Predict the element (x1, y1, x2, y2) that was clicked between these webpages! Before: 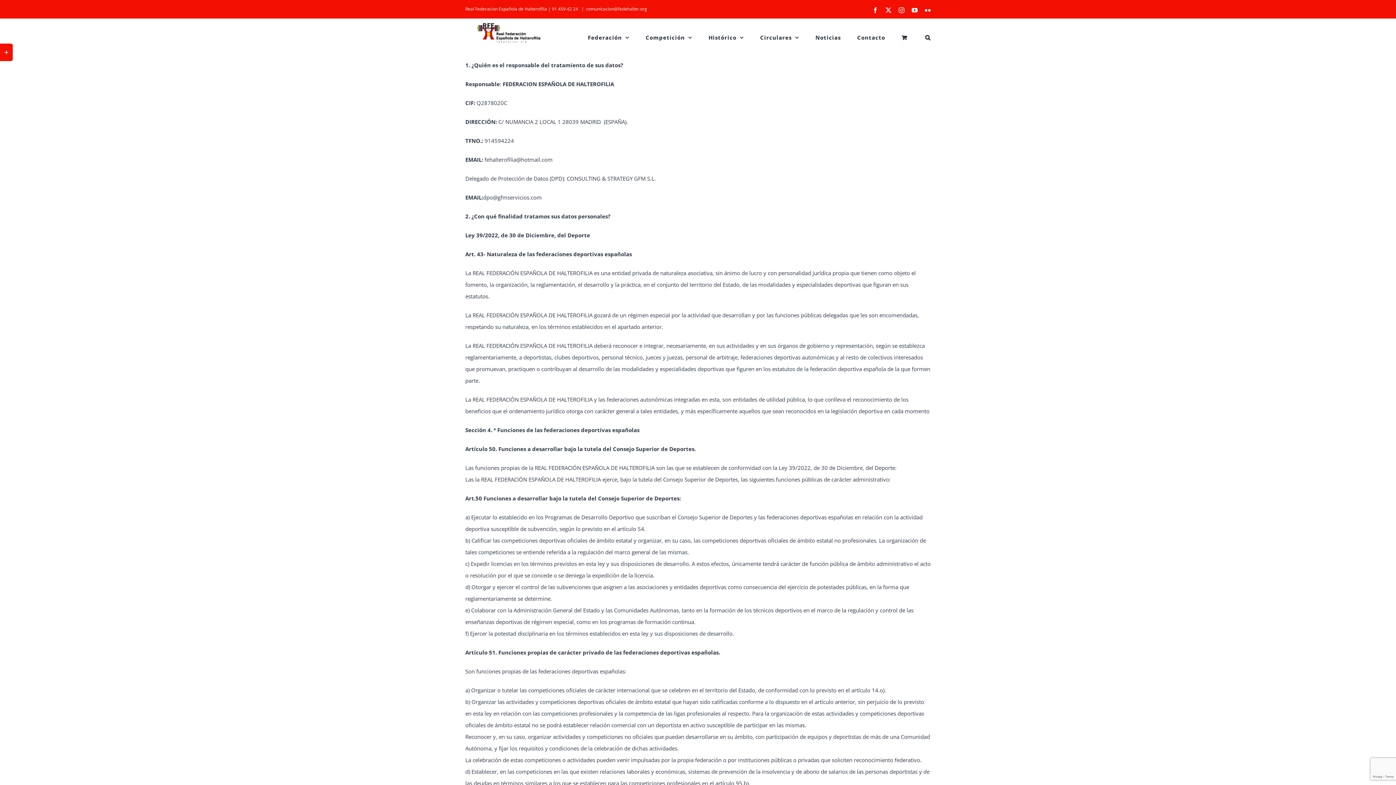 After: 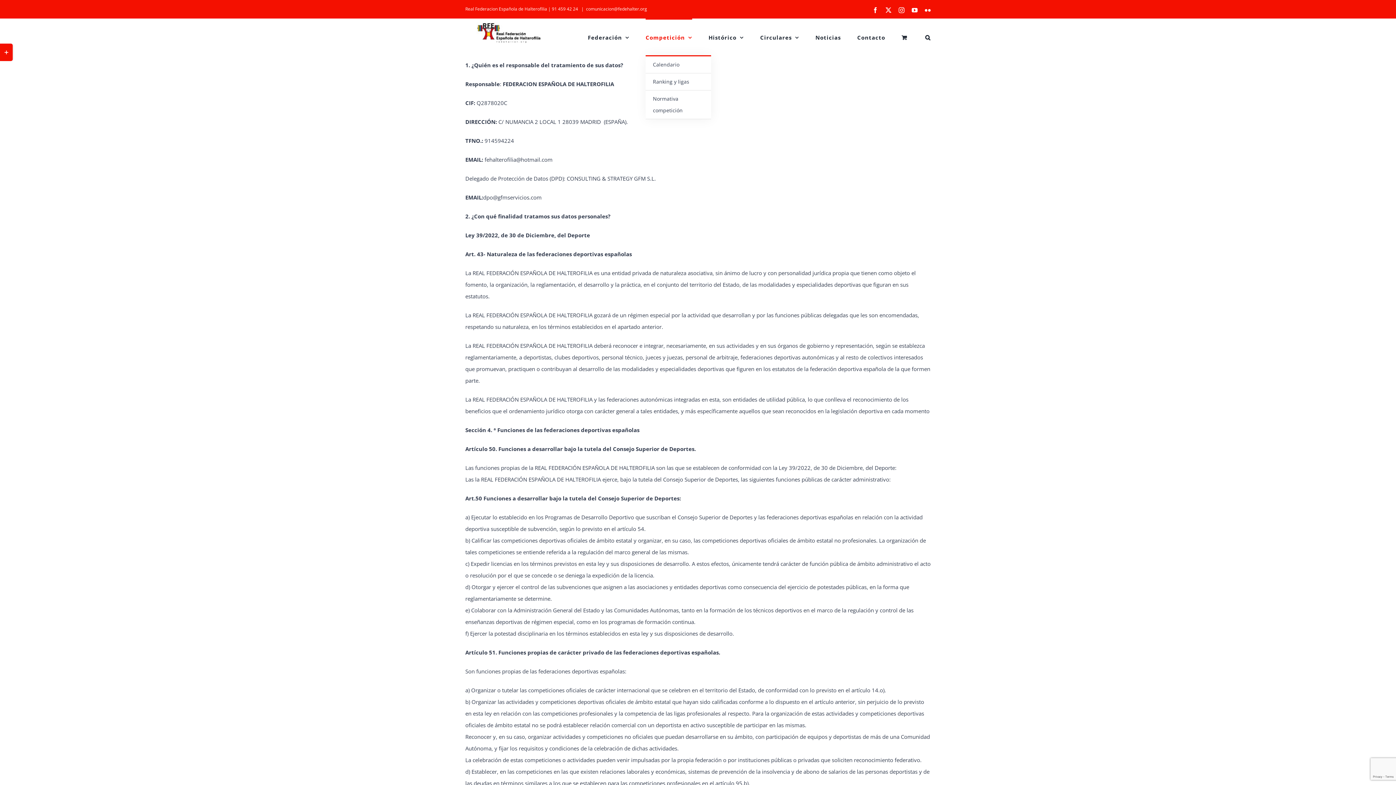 Action: bbox: (645, 18, 692, 55) label: Competición